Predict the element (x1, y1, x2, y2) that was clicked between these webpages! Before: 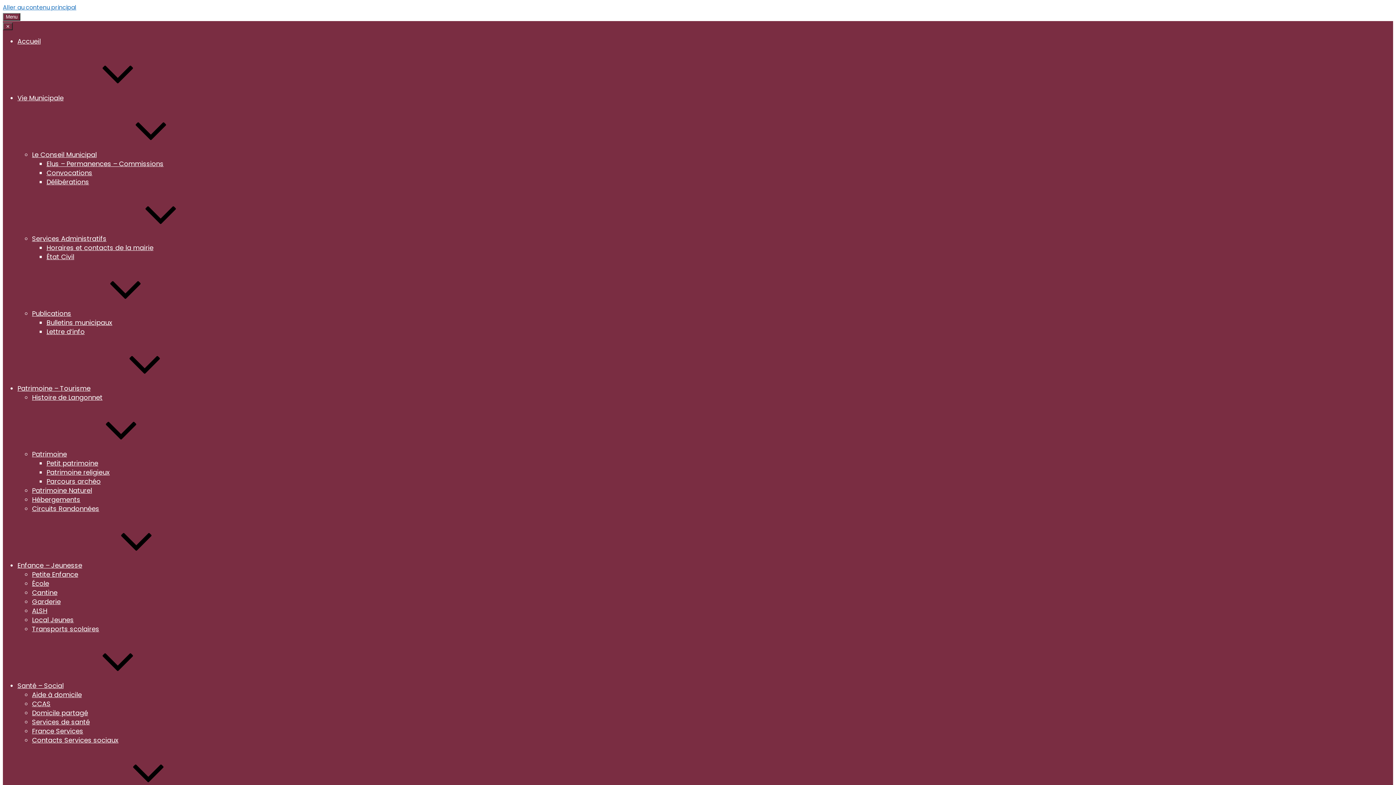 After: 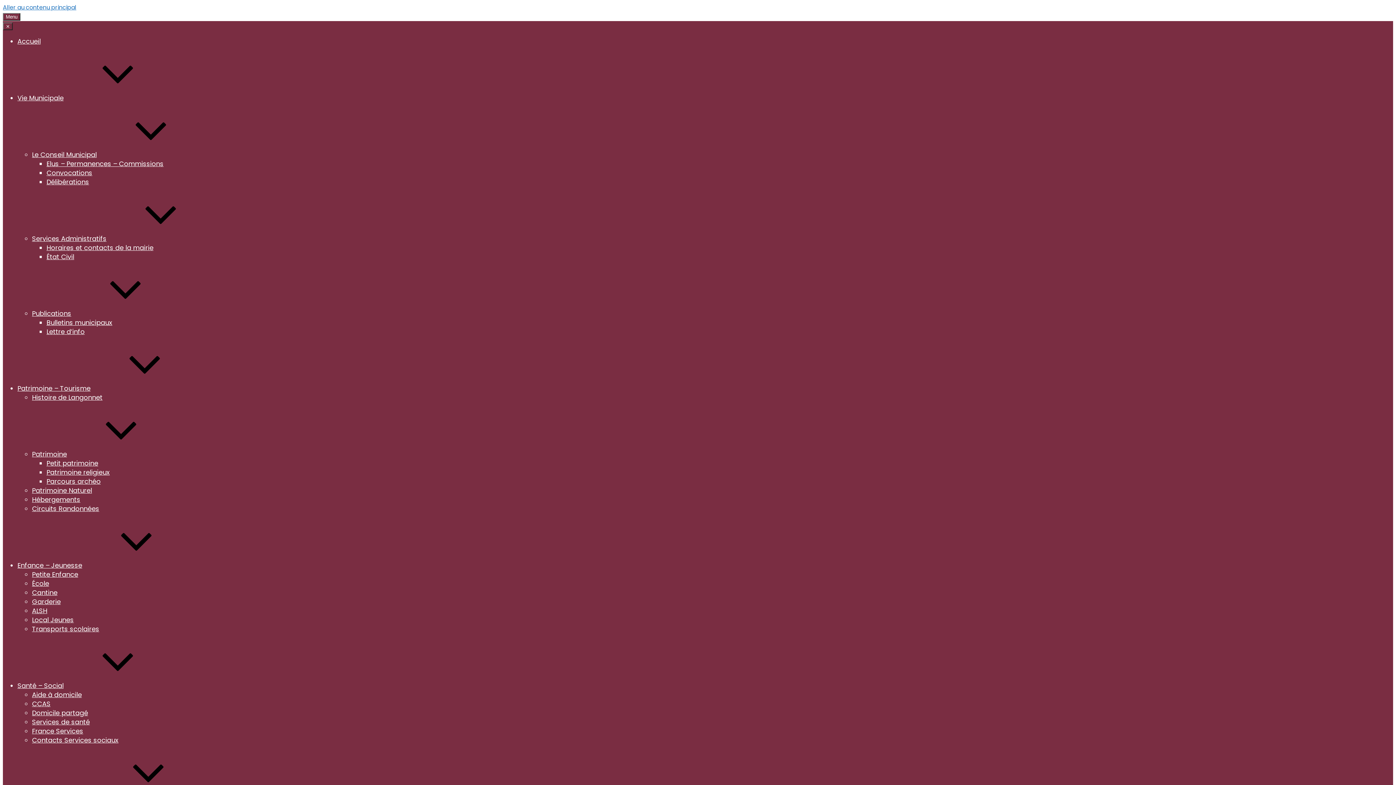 Action: bbox: (32, 579, 49, 588) label: École